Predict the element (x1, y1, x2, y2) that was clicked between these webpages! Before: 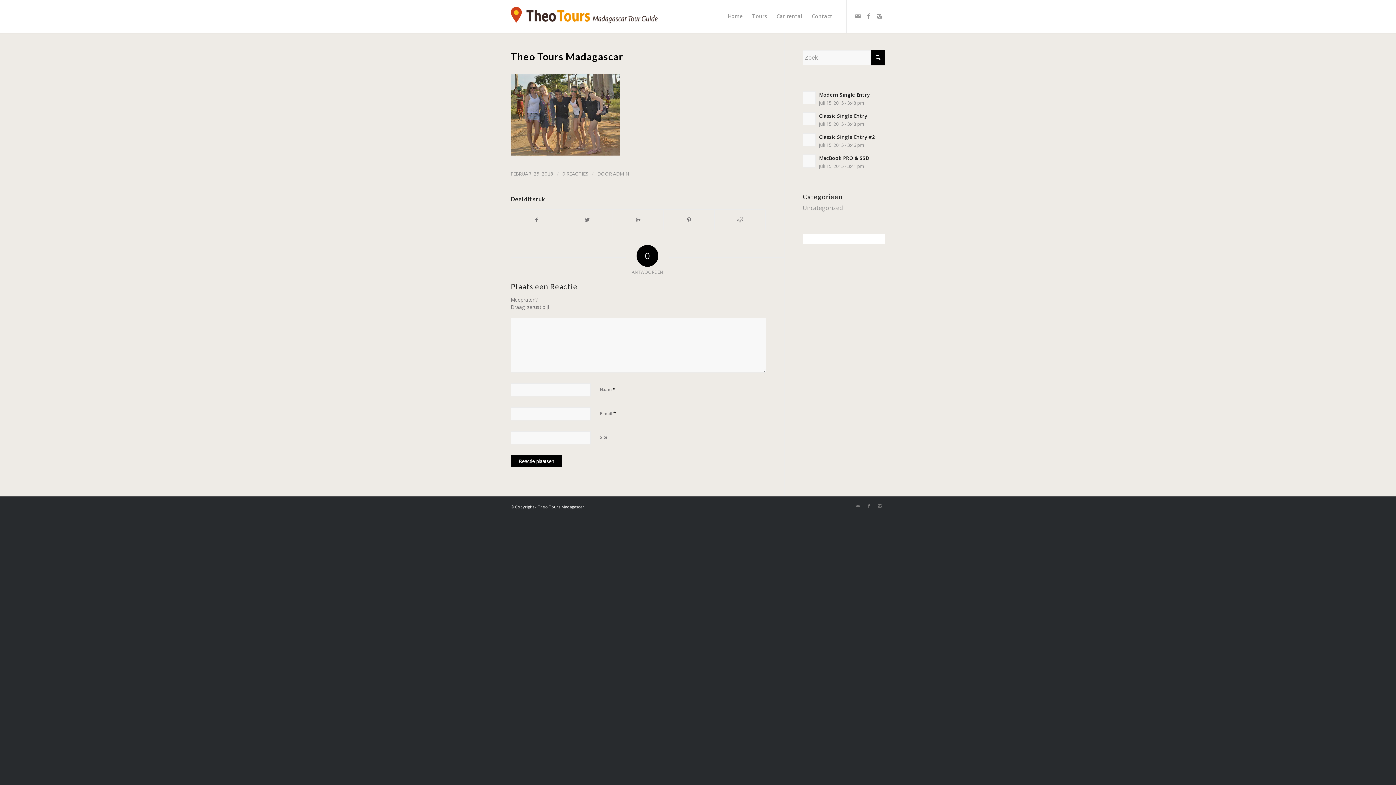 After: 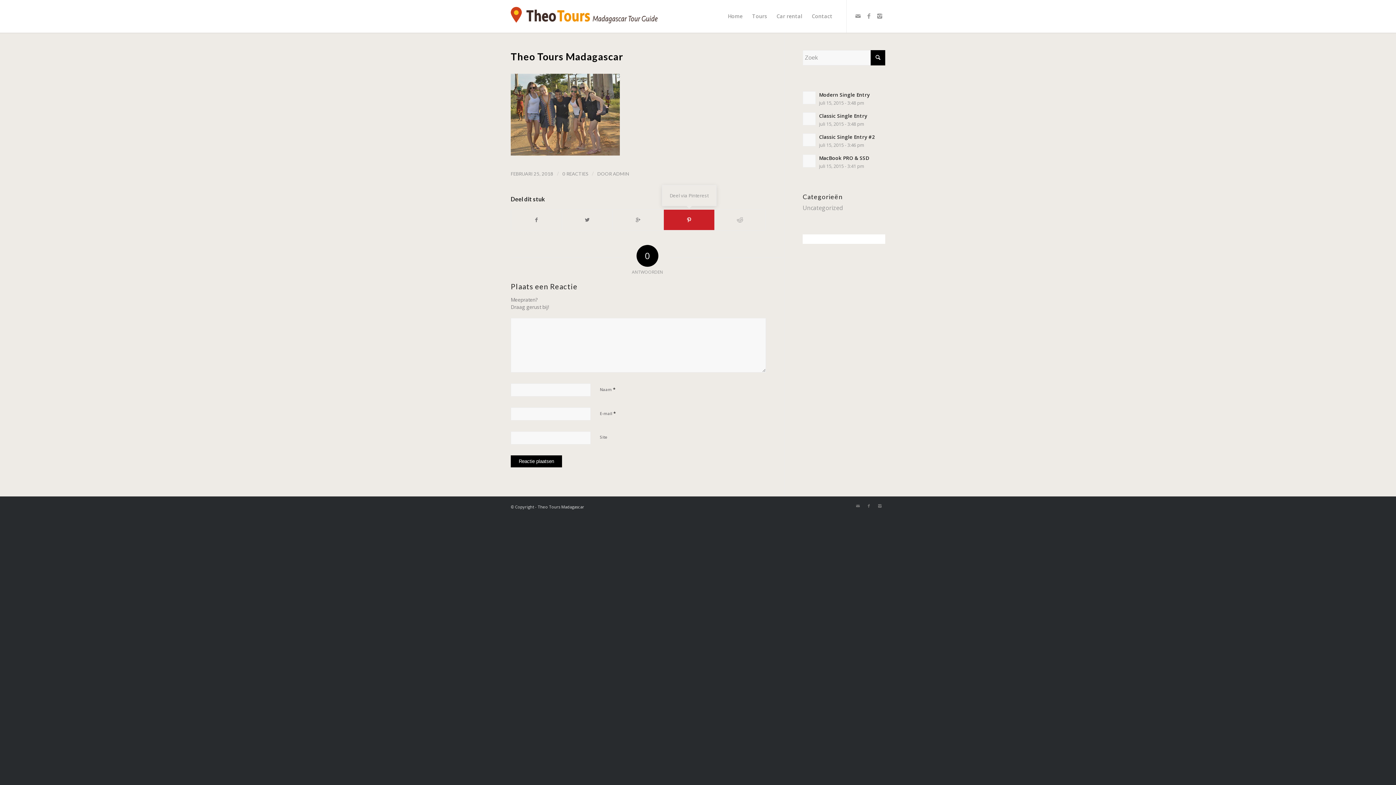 Action: bbox: (664, 209, 714, 230)